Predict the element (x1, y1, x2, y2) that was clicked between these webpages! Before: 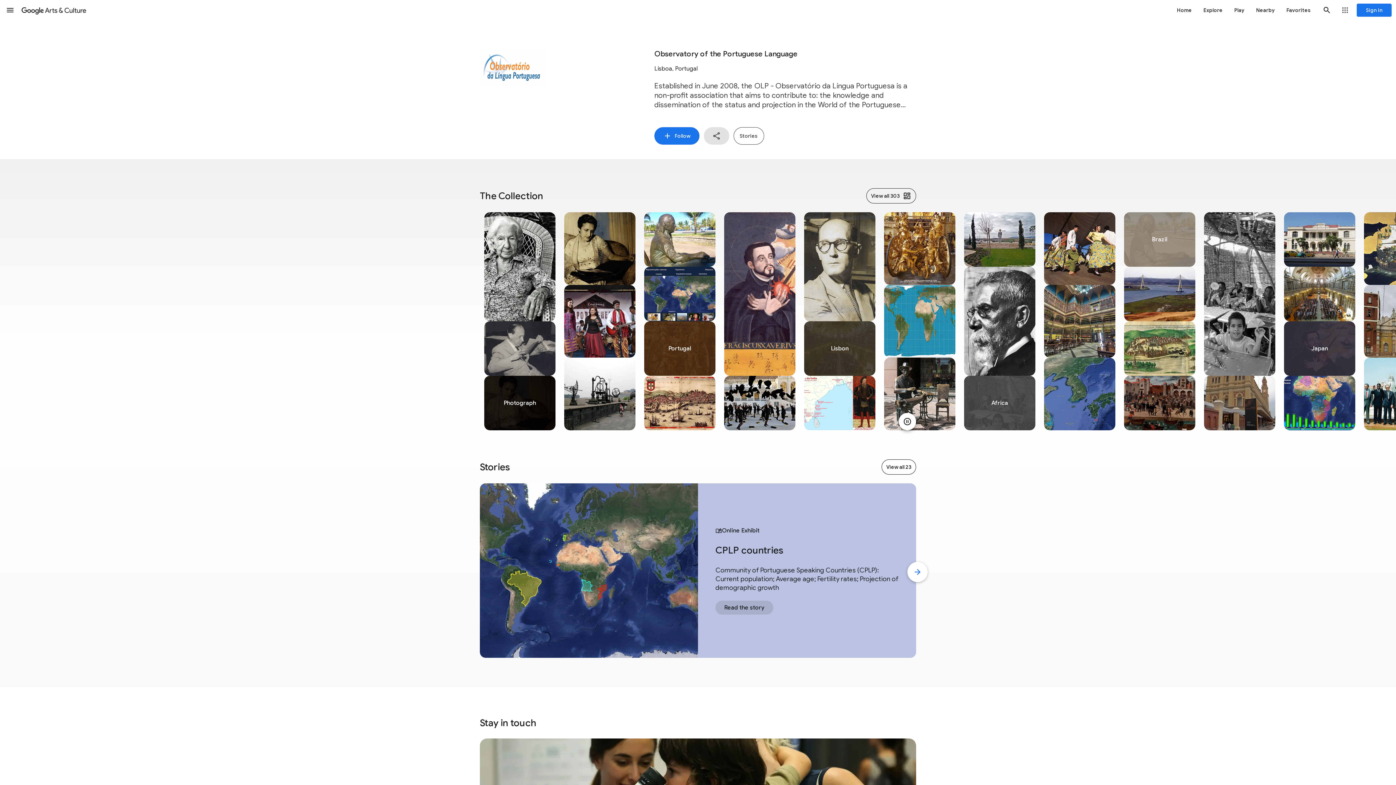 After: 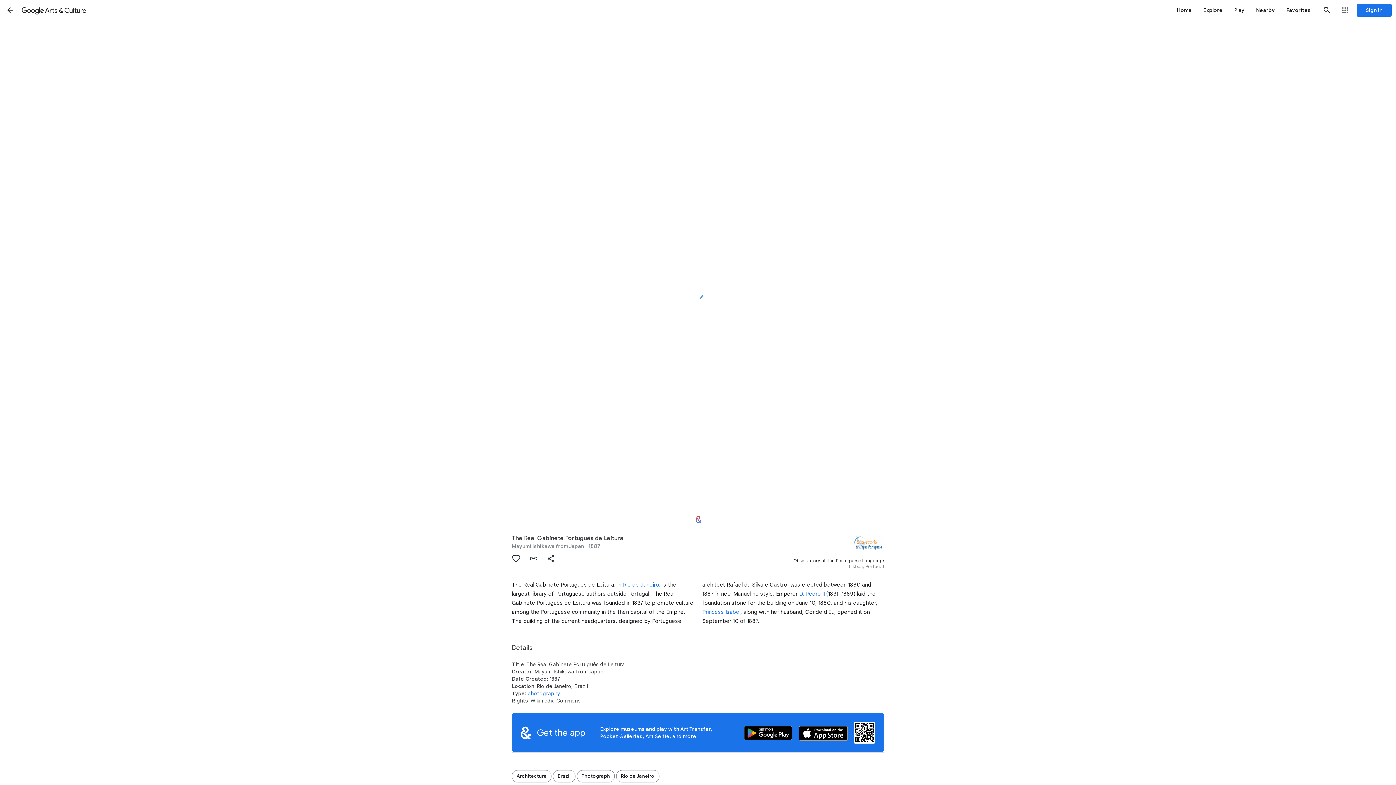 Action: bbox: (1044, 285, 1115, 357)